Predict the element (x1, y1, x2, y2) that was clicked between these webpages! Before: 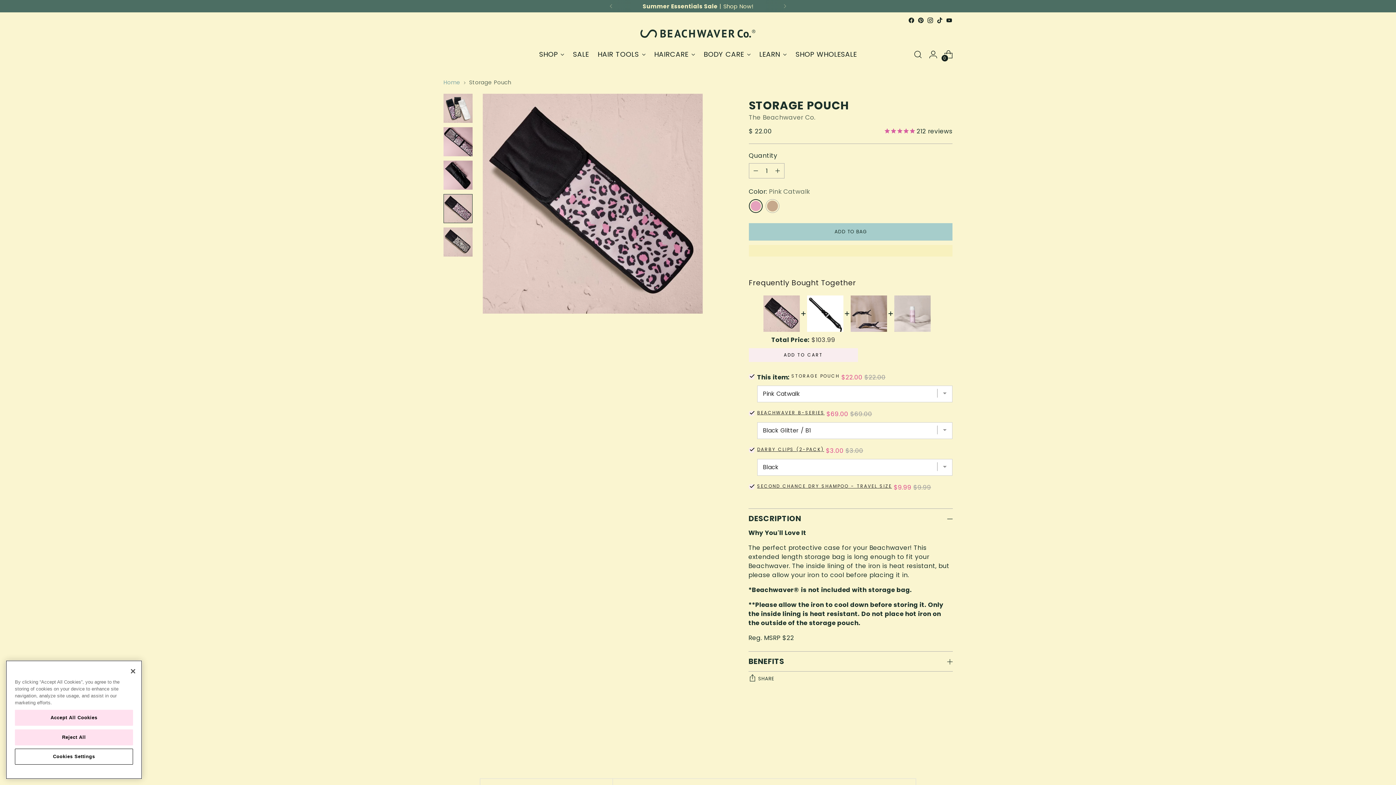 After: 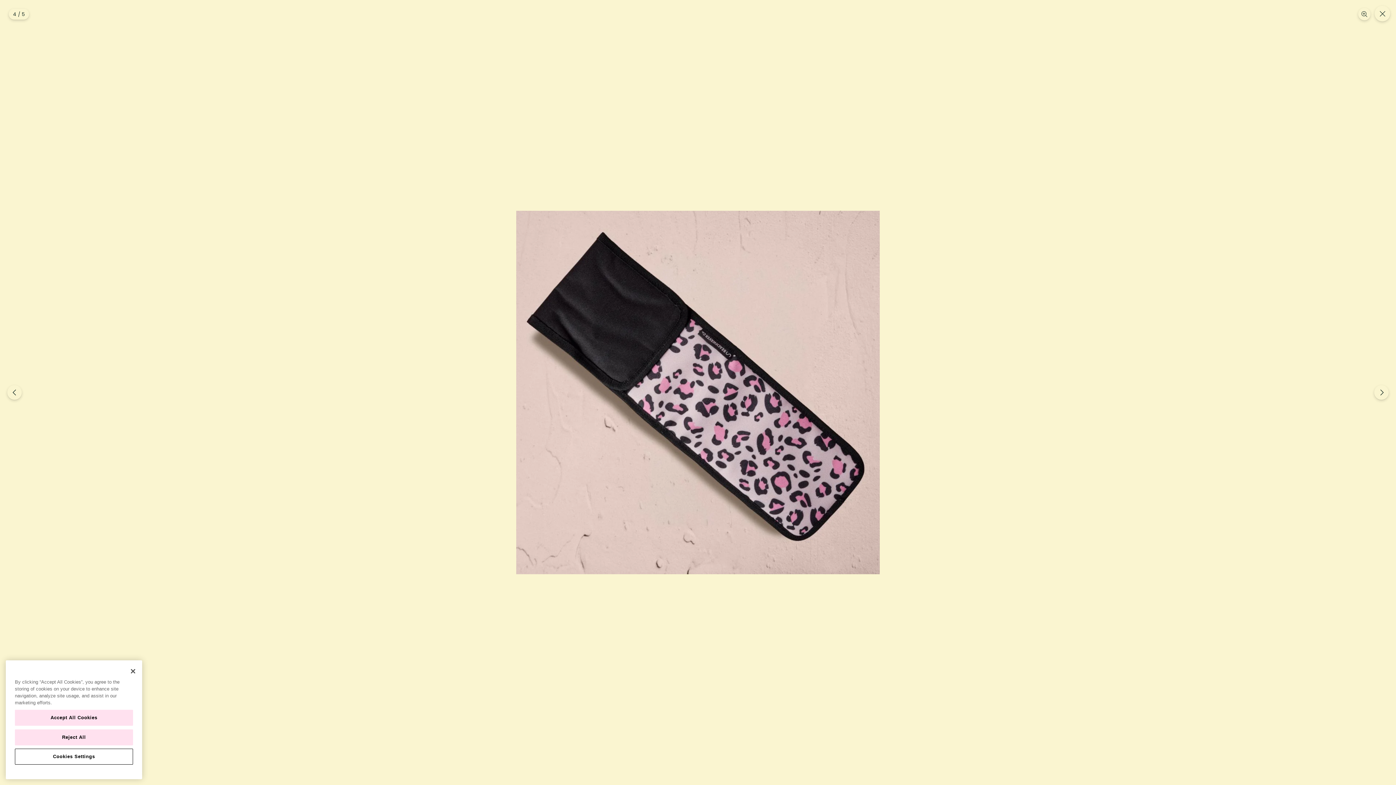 Action: bbox: (482, 93, 702, 313)